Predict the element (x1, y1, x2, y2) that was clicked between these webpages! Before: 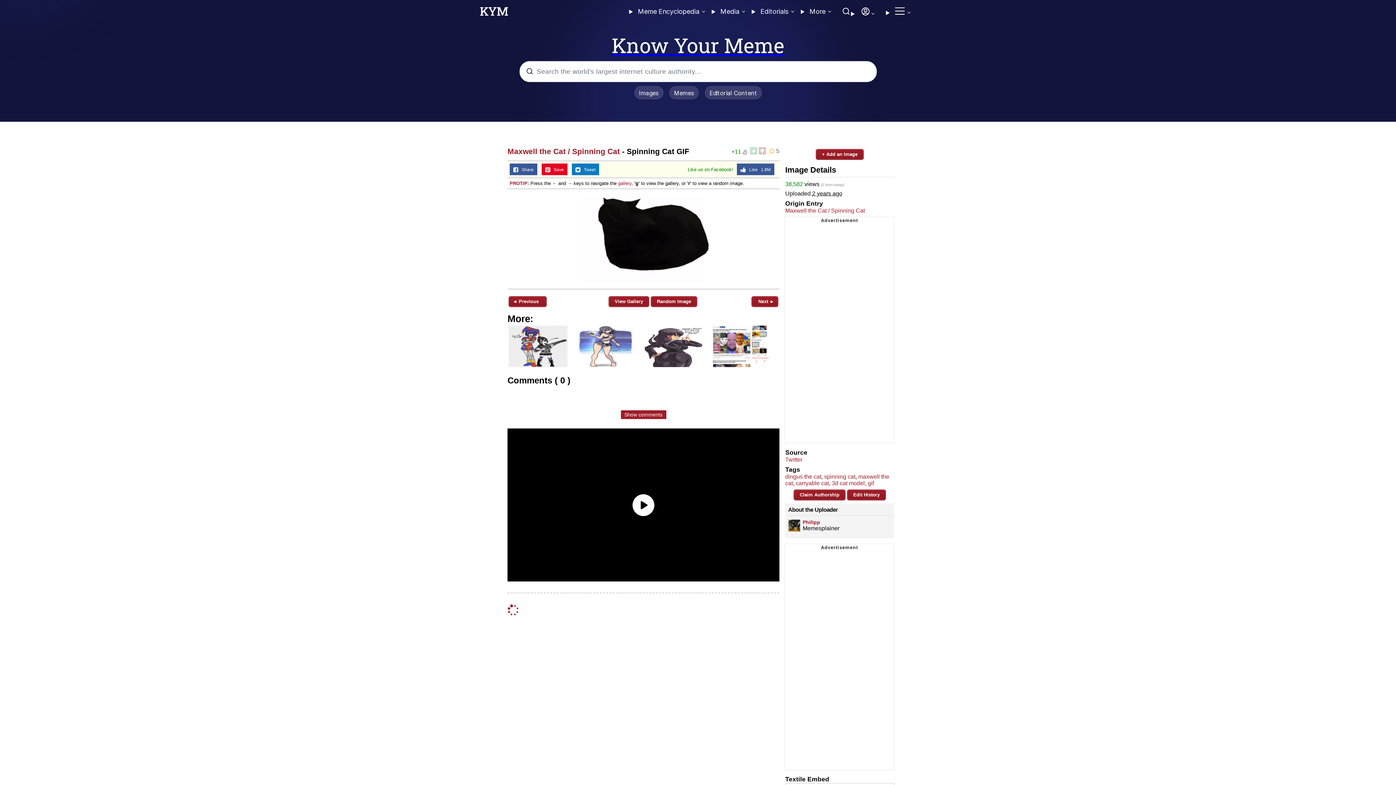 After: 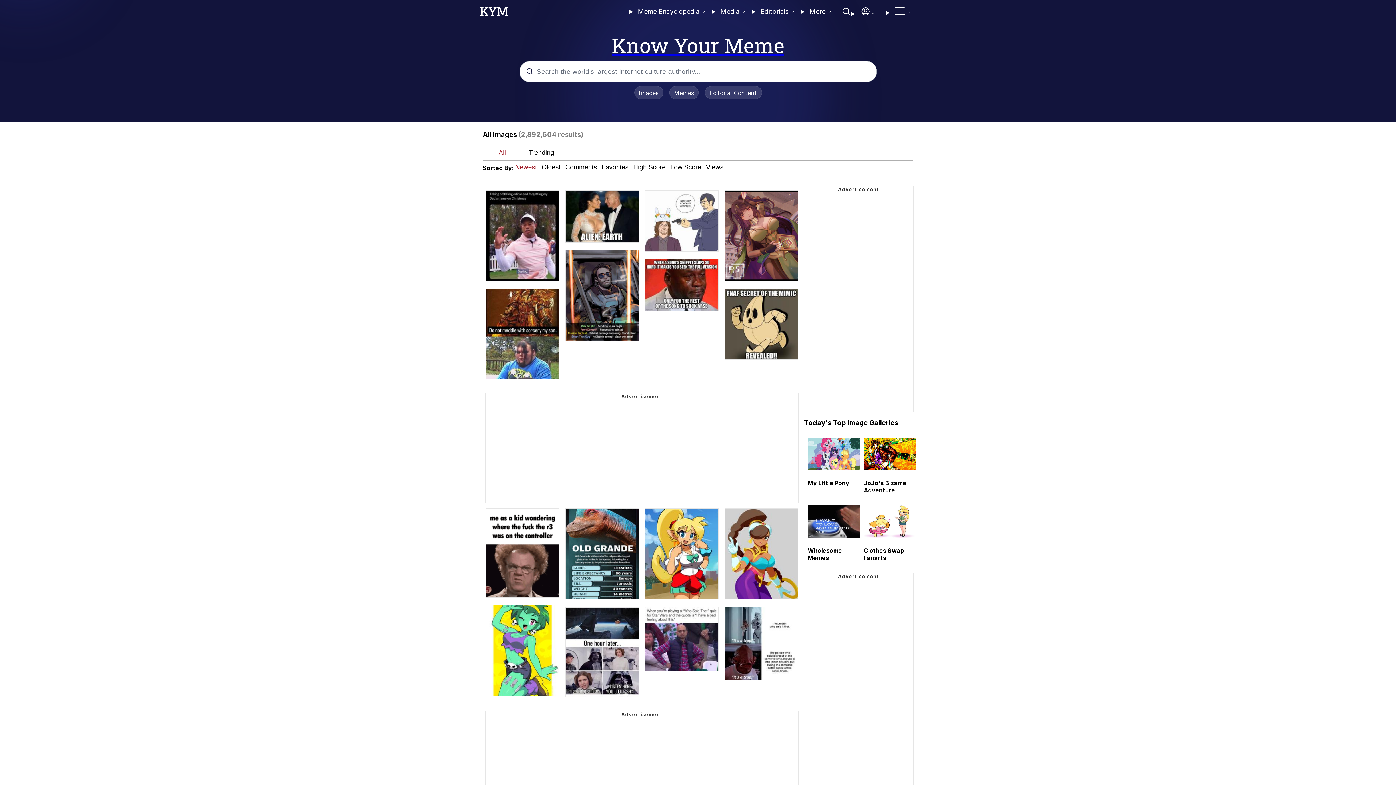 Action: bbox: (632, 89, 667, 96) label: Images 